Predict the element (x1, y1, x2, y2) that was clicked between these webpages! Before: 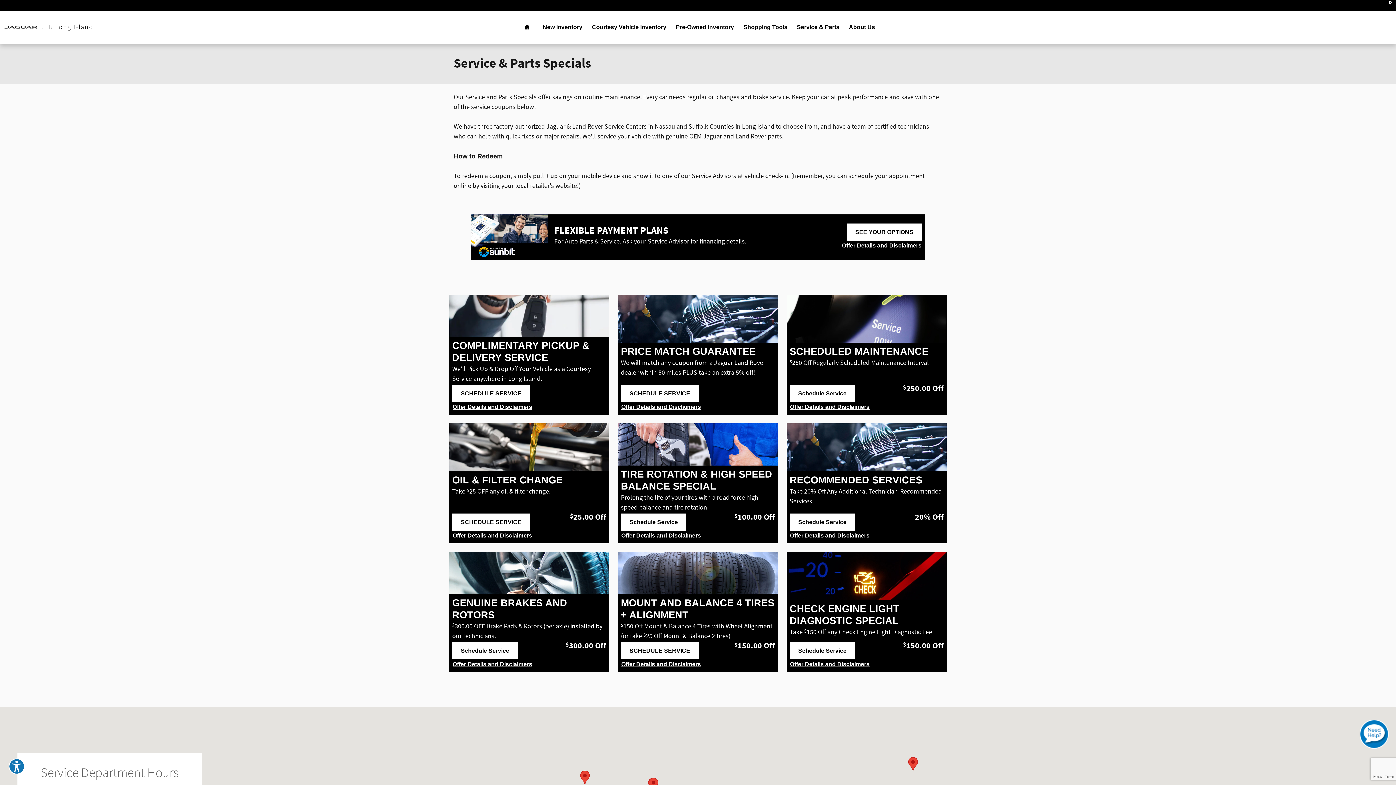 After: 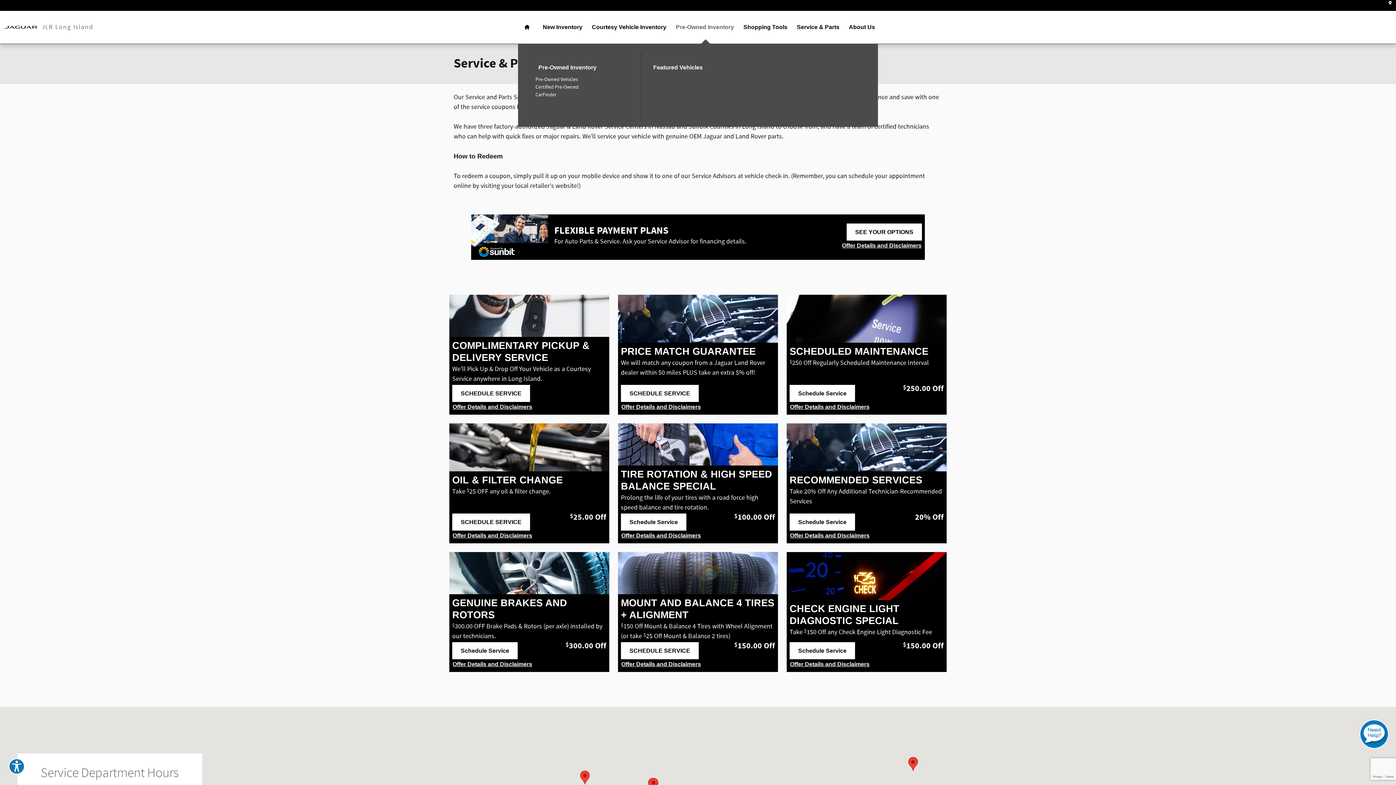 Action: bbox: (671, 10, 738, 43) label: Pre-Owned Inventory